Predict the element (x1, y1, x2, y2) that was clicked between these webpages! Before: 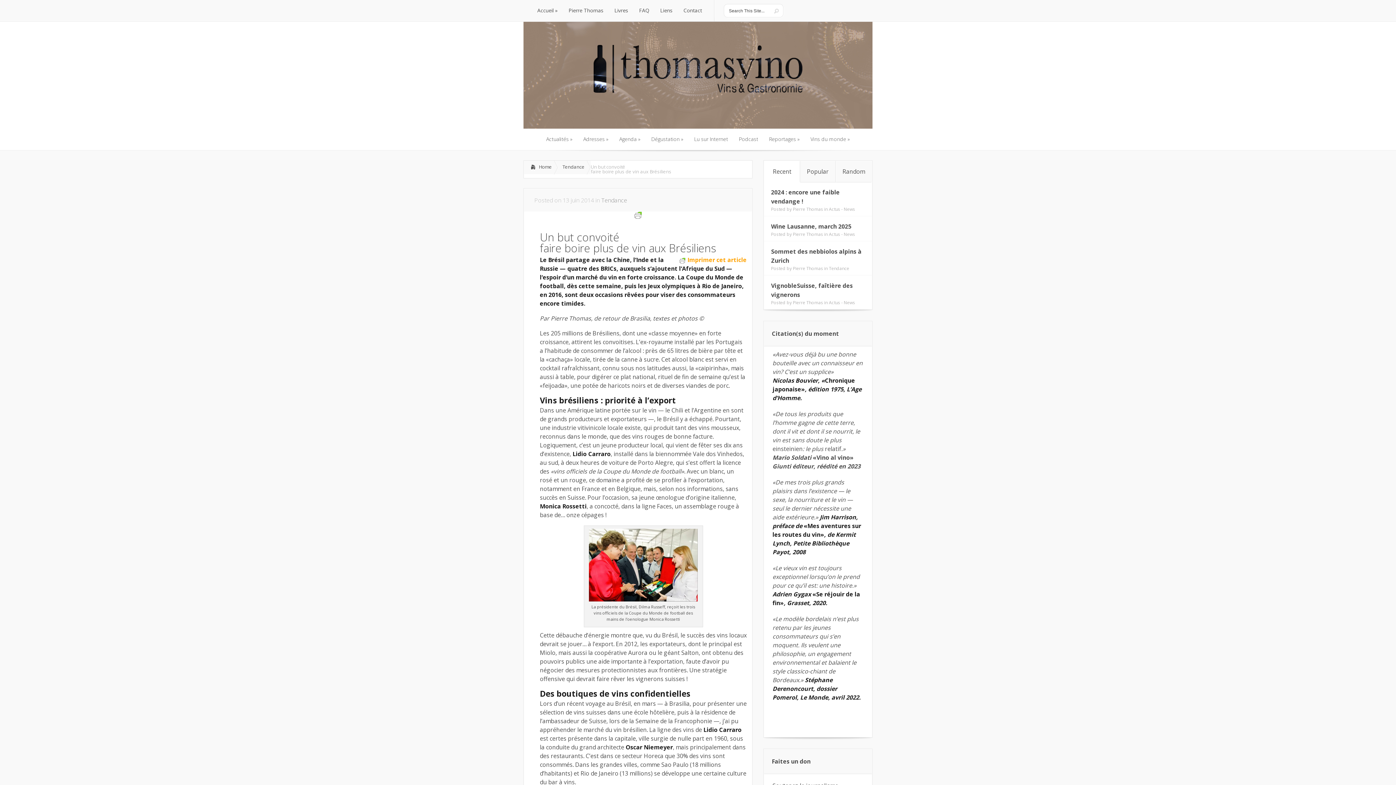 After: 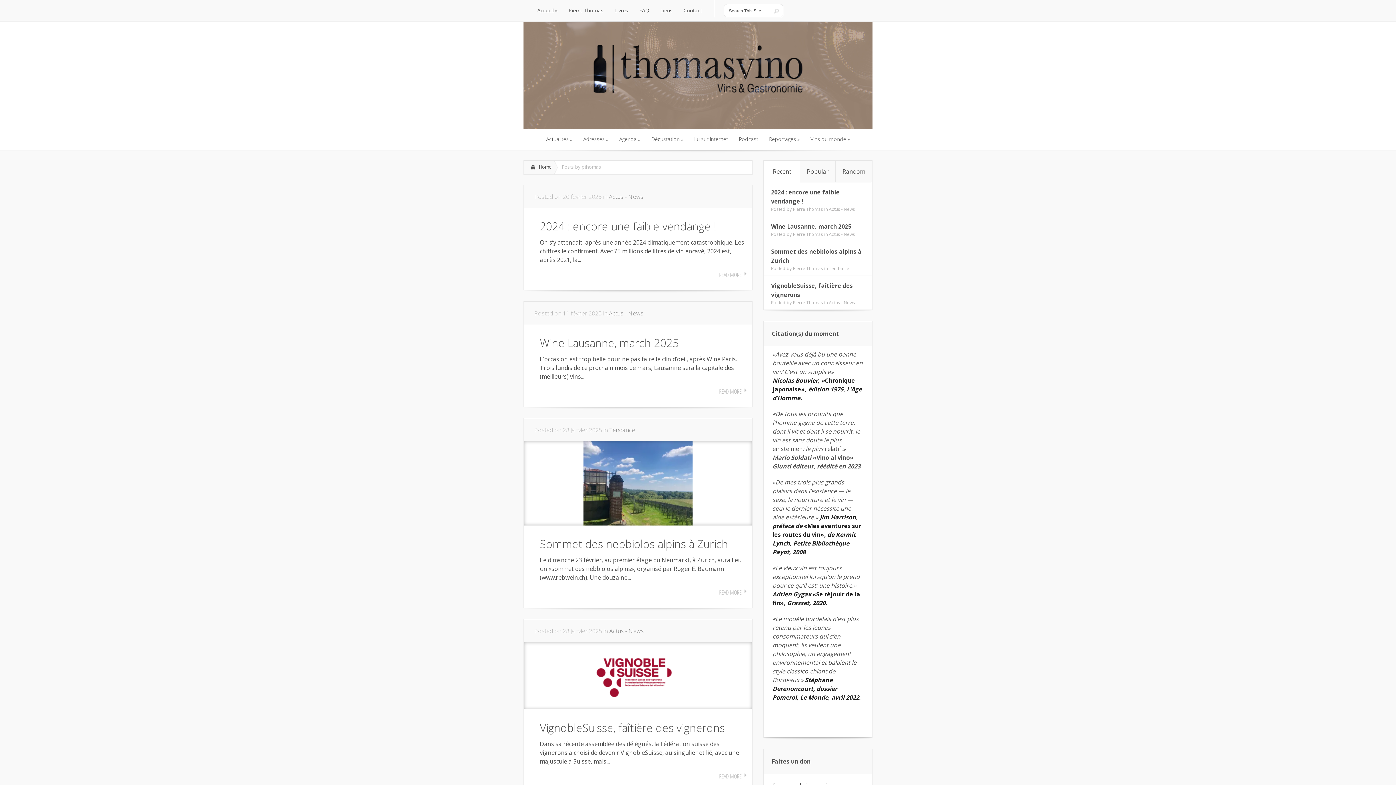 Action: bbox: (793, 231, 823, 237) label: Pierre Thomas